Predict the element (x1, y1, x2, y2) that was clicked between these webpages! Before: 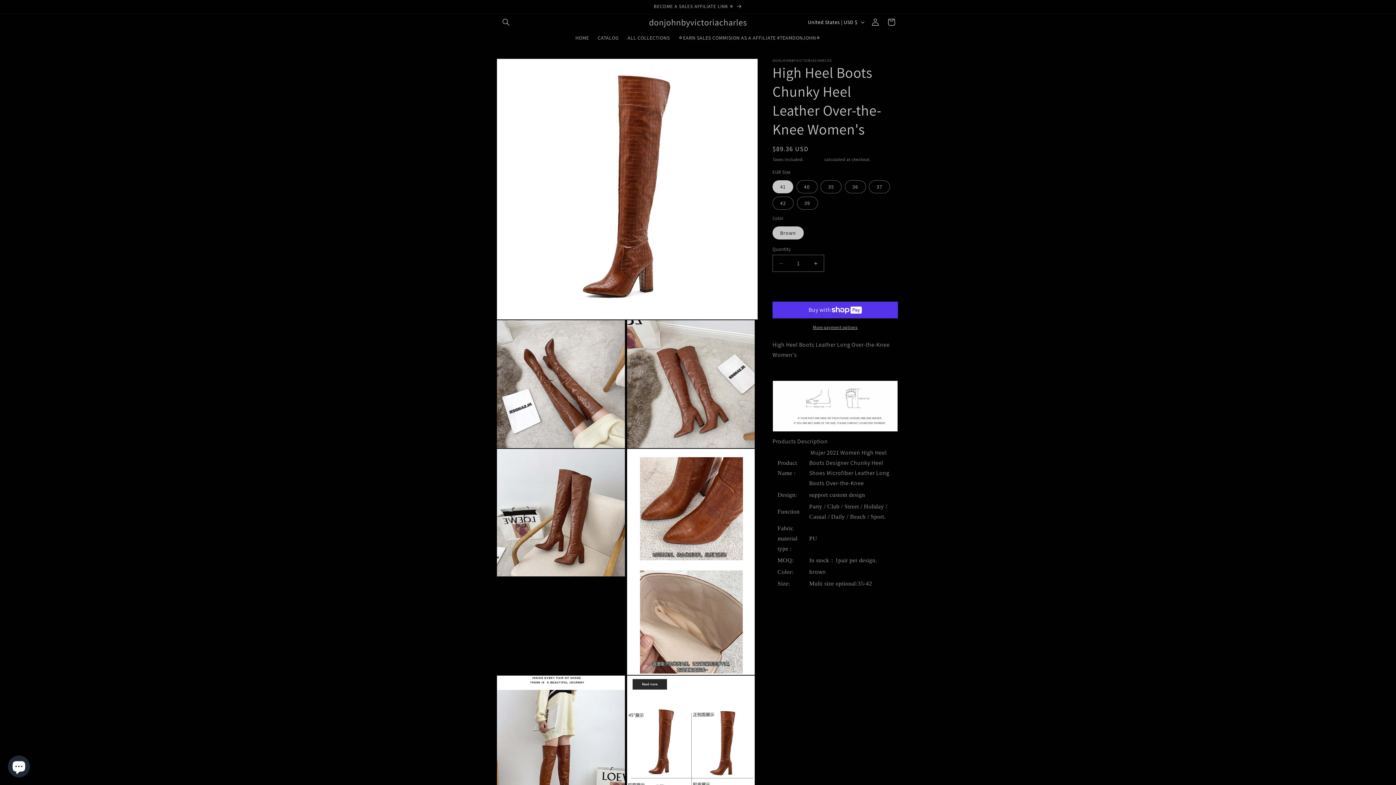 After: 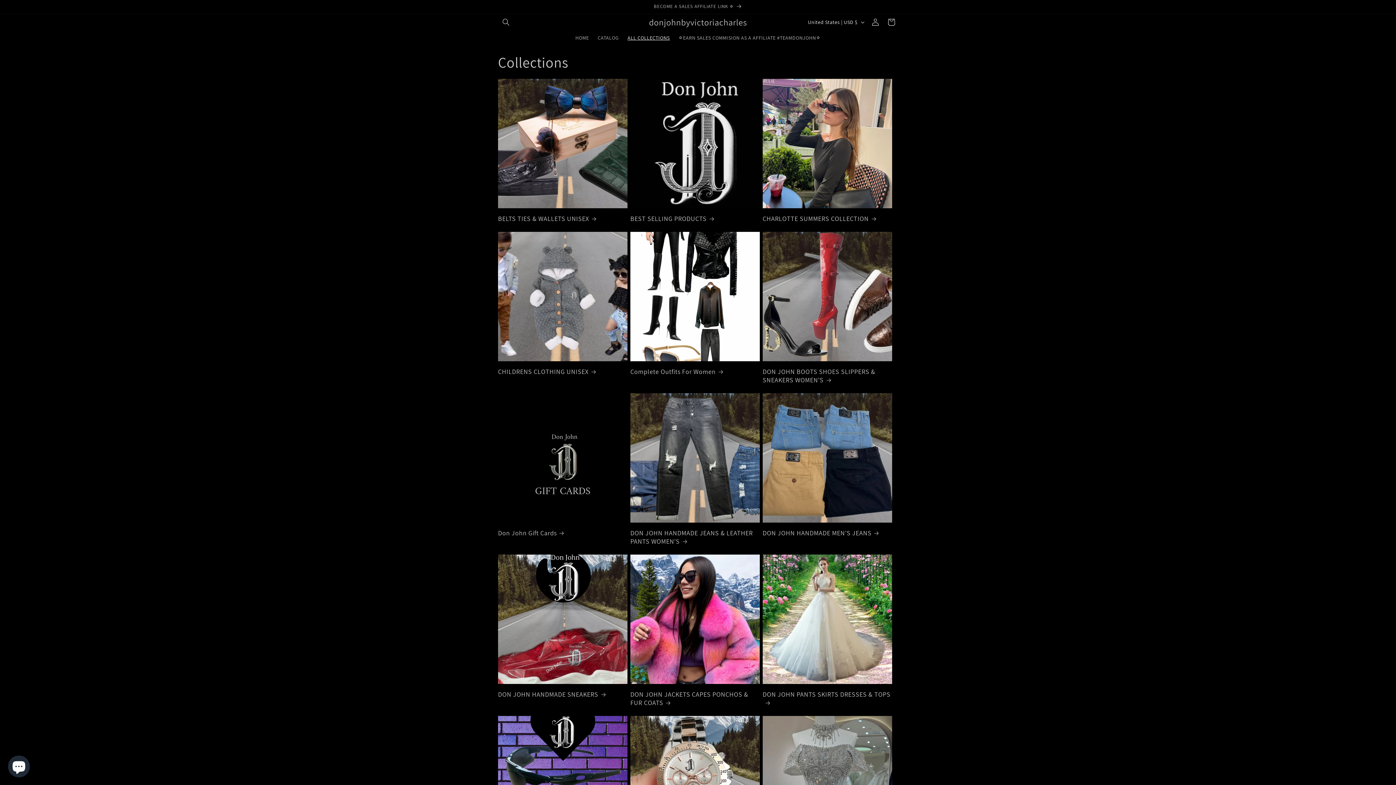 Action: bbox: (623, 30, 674, 45) label: ALL COLLECTIONS